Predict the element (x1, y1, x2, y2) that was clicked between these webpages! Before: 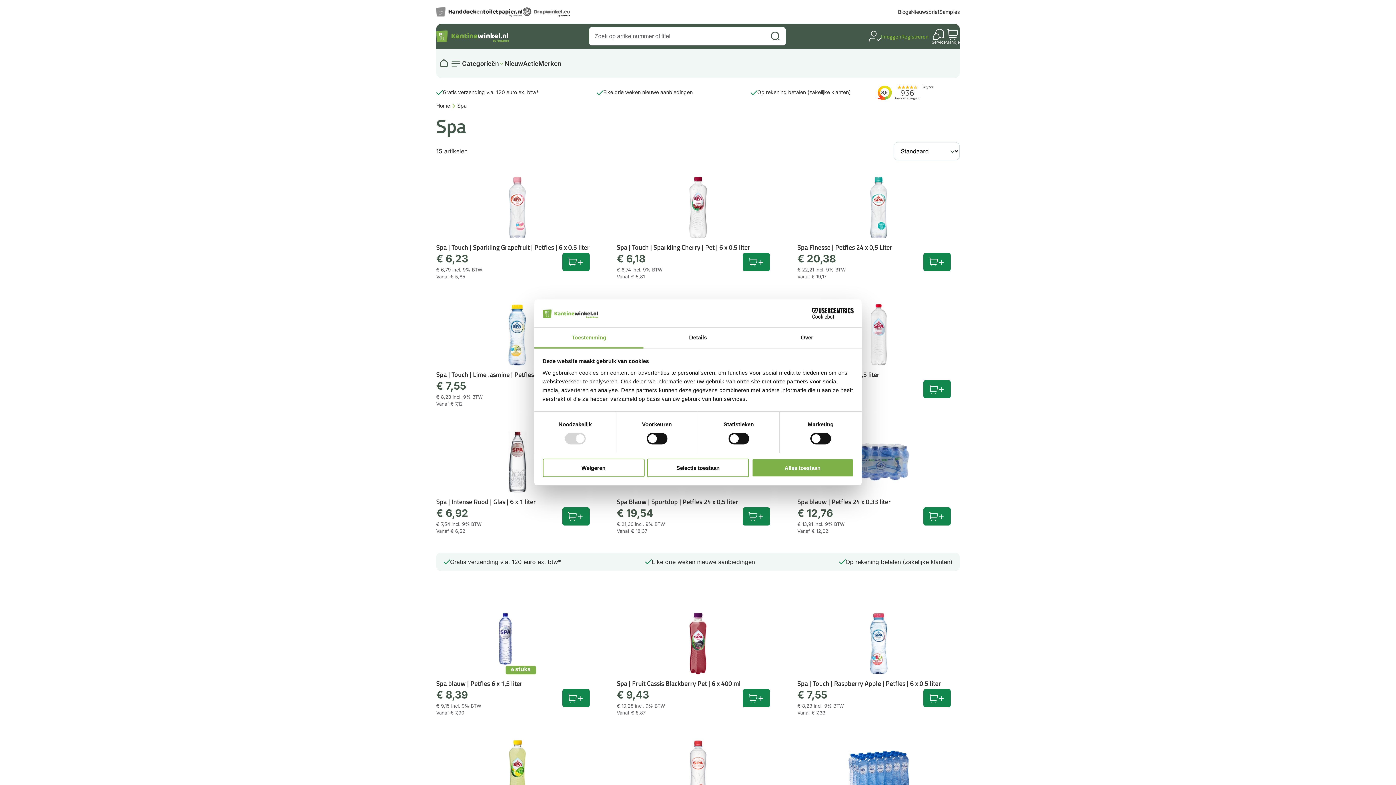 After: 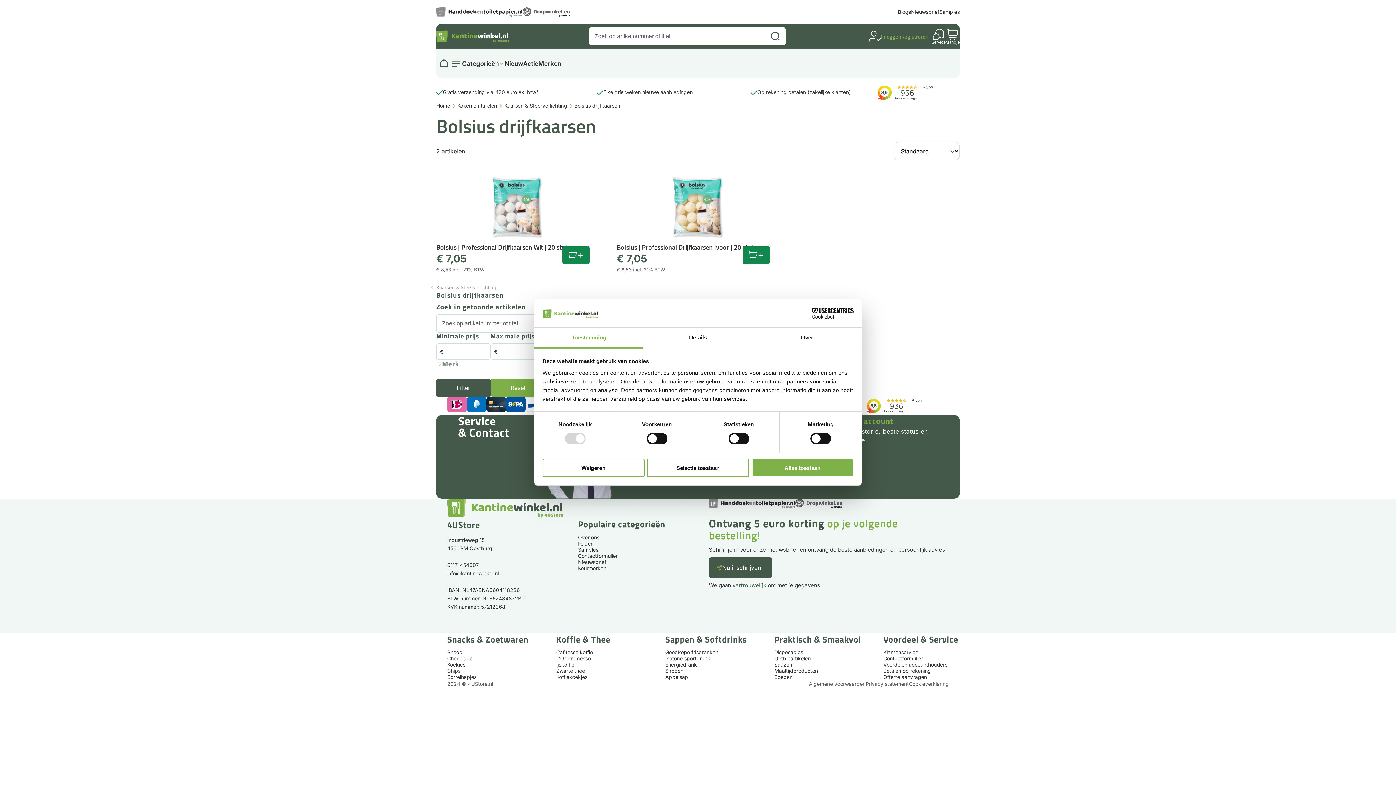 Action: label: Bolsius drijfkaarsen bbox: (701, 290, 832, 305)